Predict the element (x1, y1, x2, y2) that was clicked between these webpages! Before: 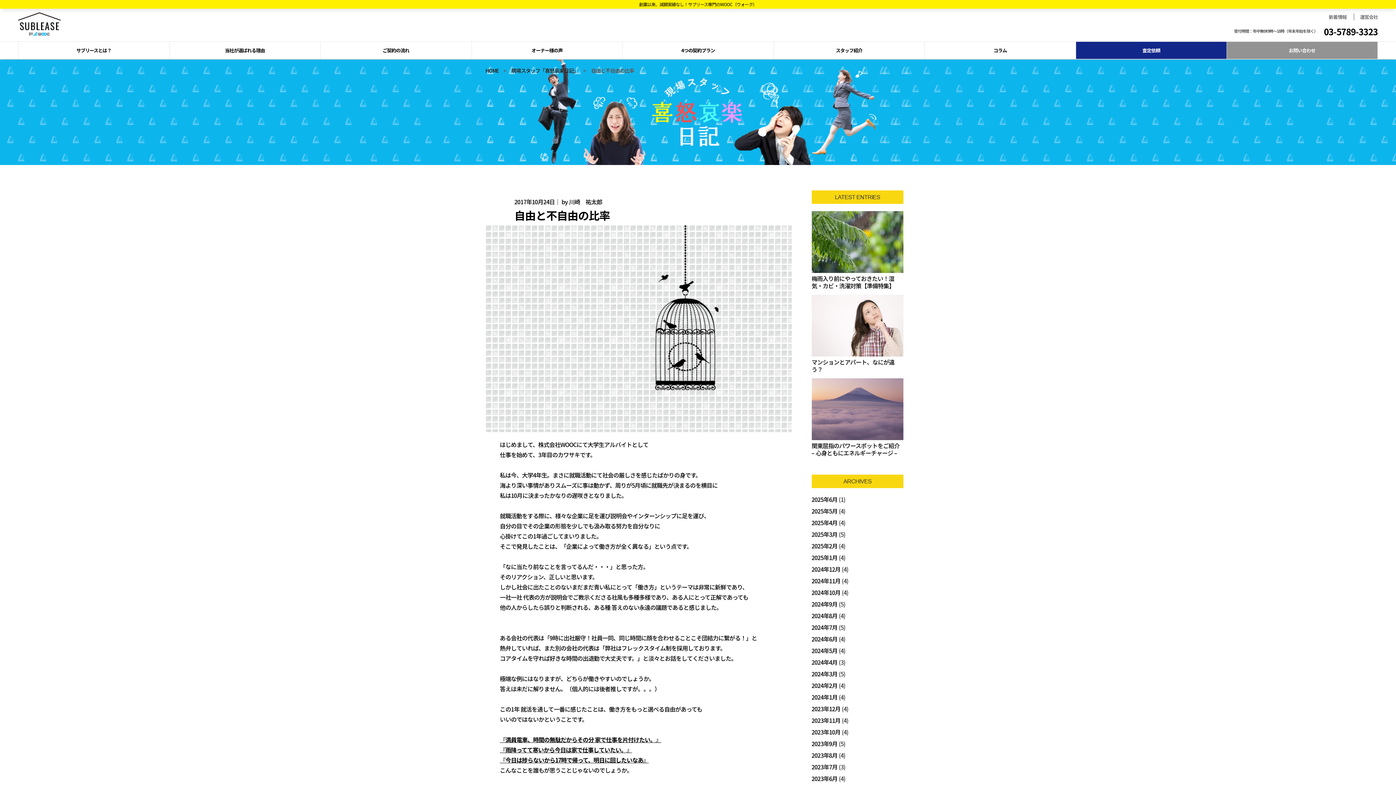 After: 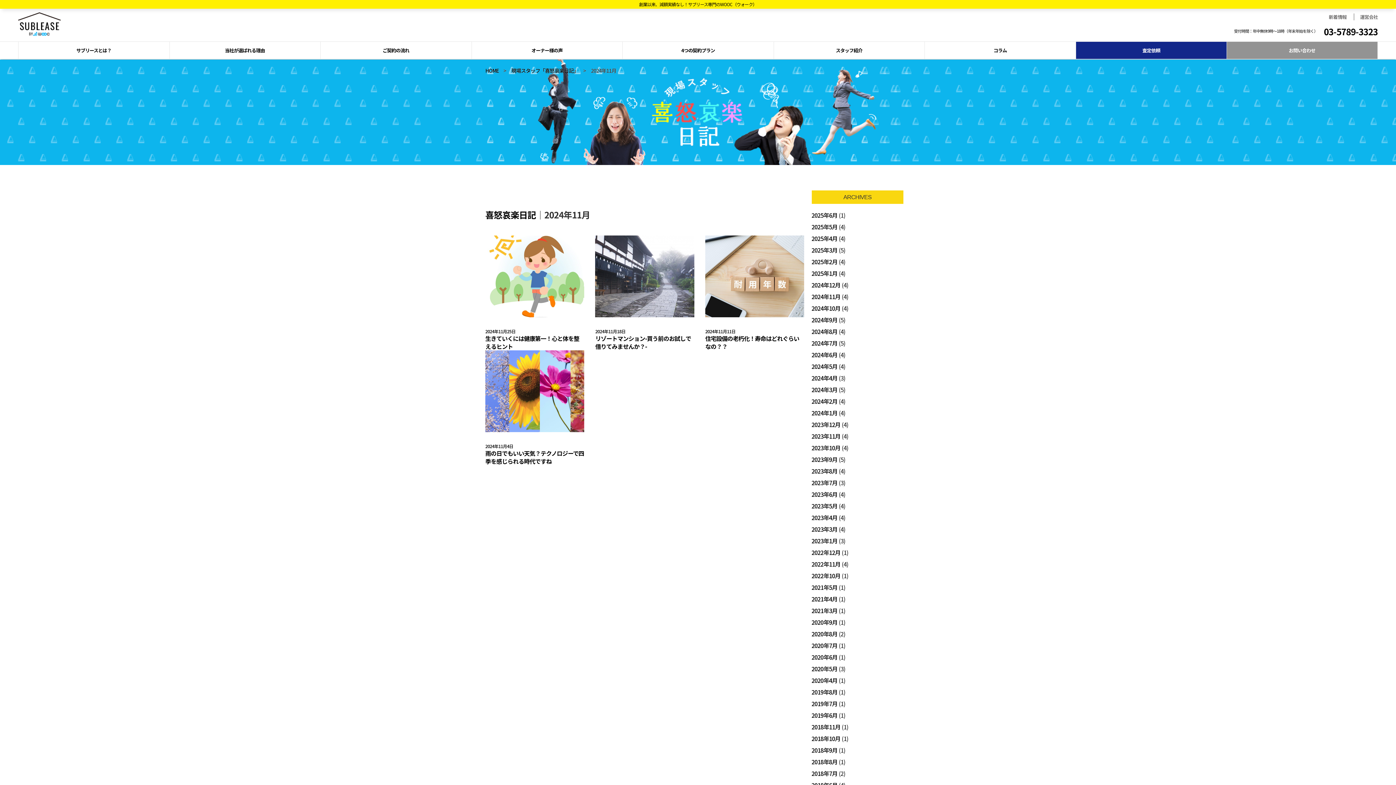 Action: bbox: (811, 576, 840, 585) label: 2024年11月